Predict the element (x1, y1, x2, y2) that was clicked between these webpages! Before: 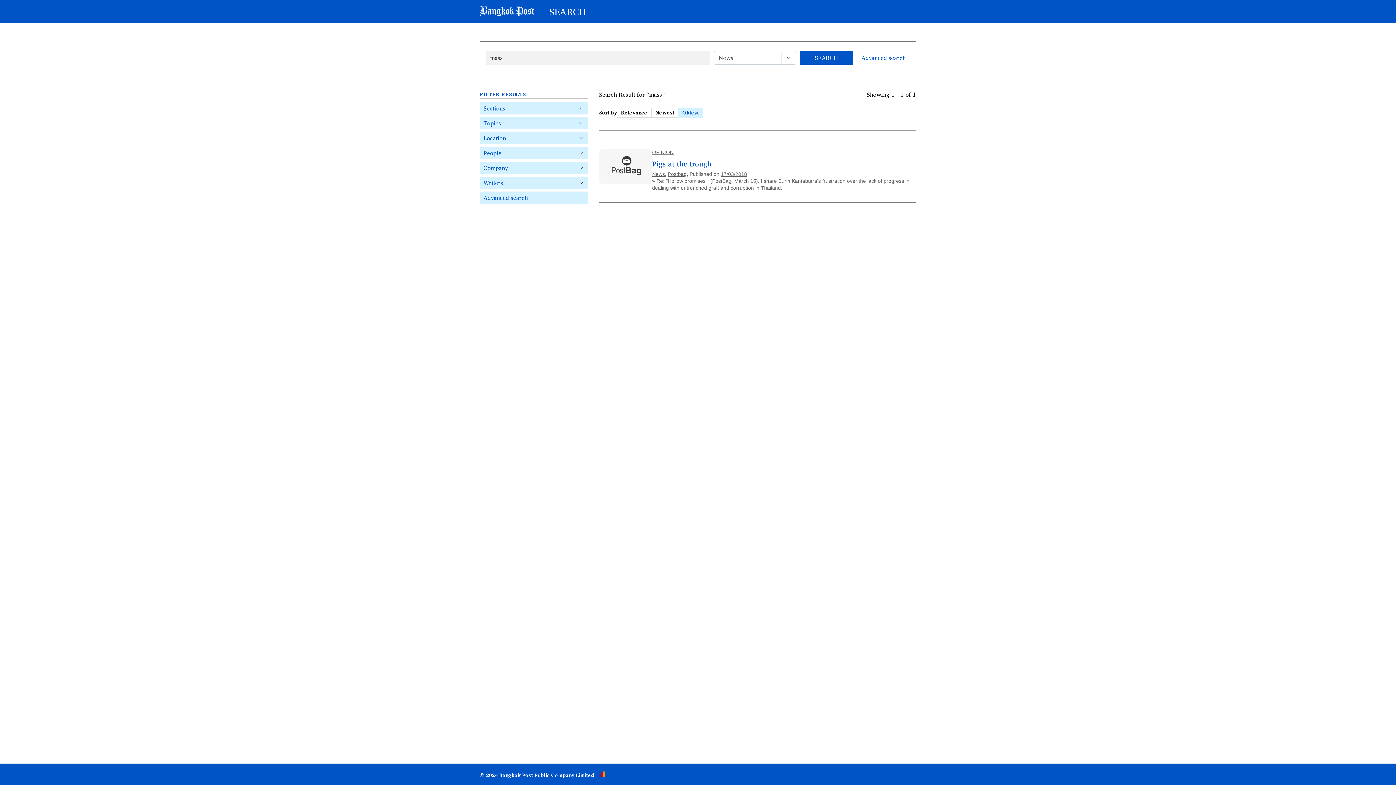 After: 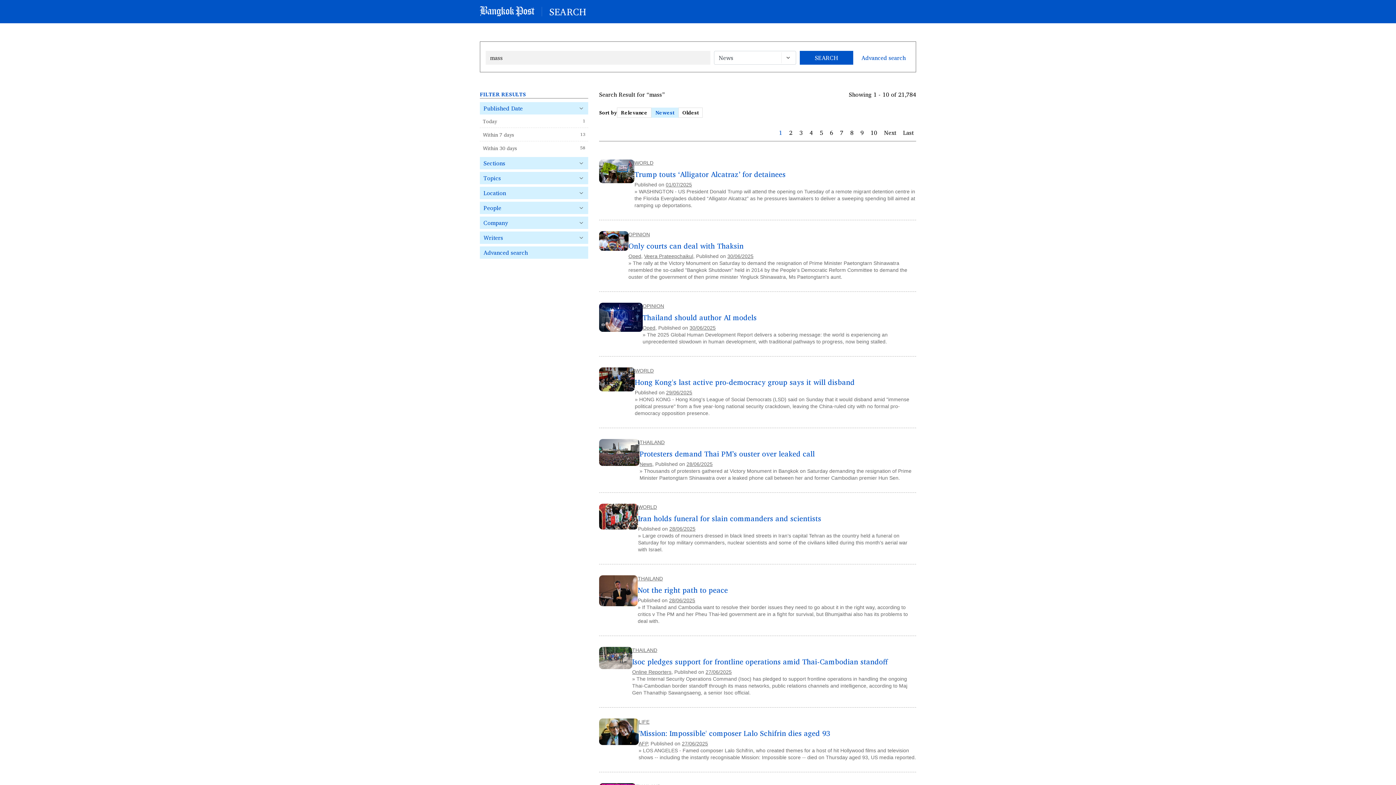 Action: bbox: (799, 50, 853, 64) label: SEARCH